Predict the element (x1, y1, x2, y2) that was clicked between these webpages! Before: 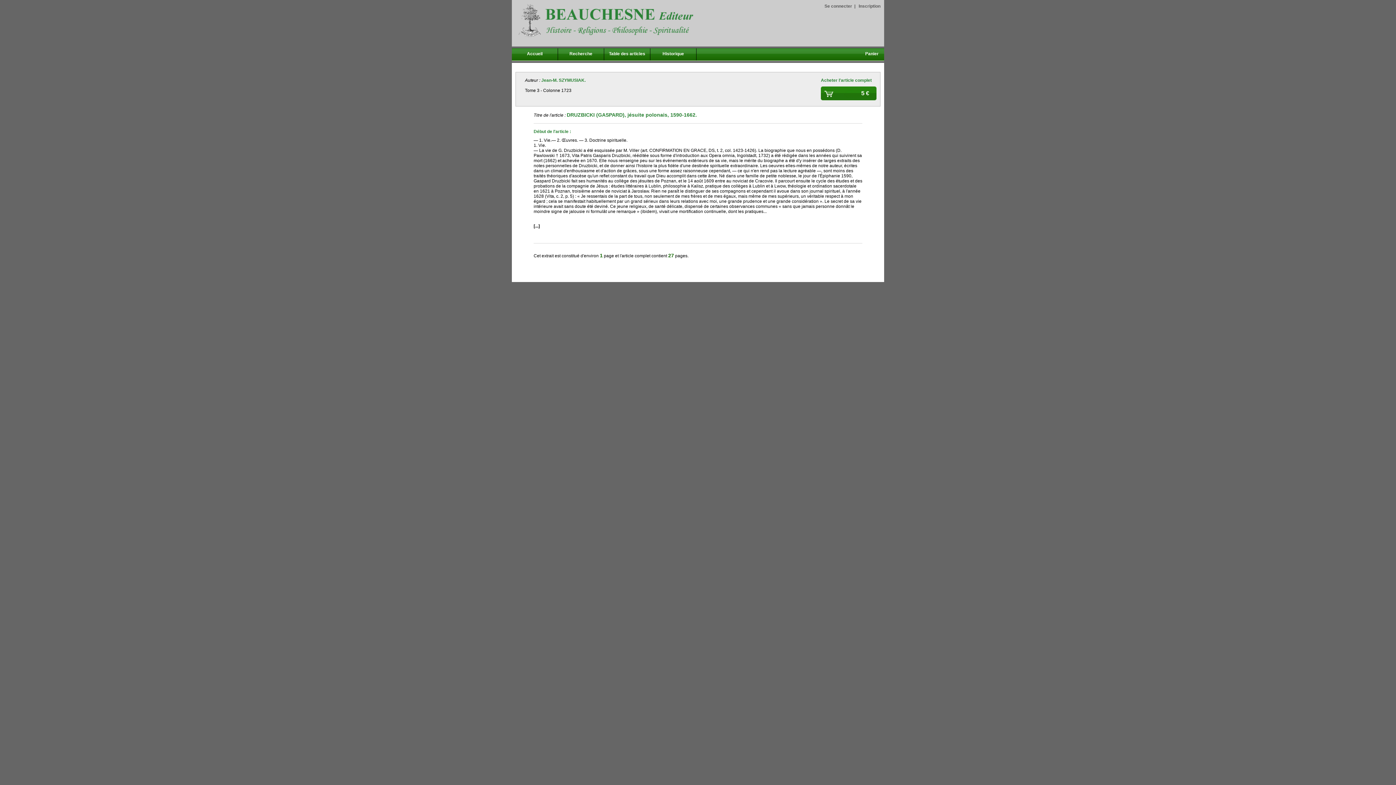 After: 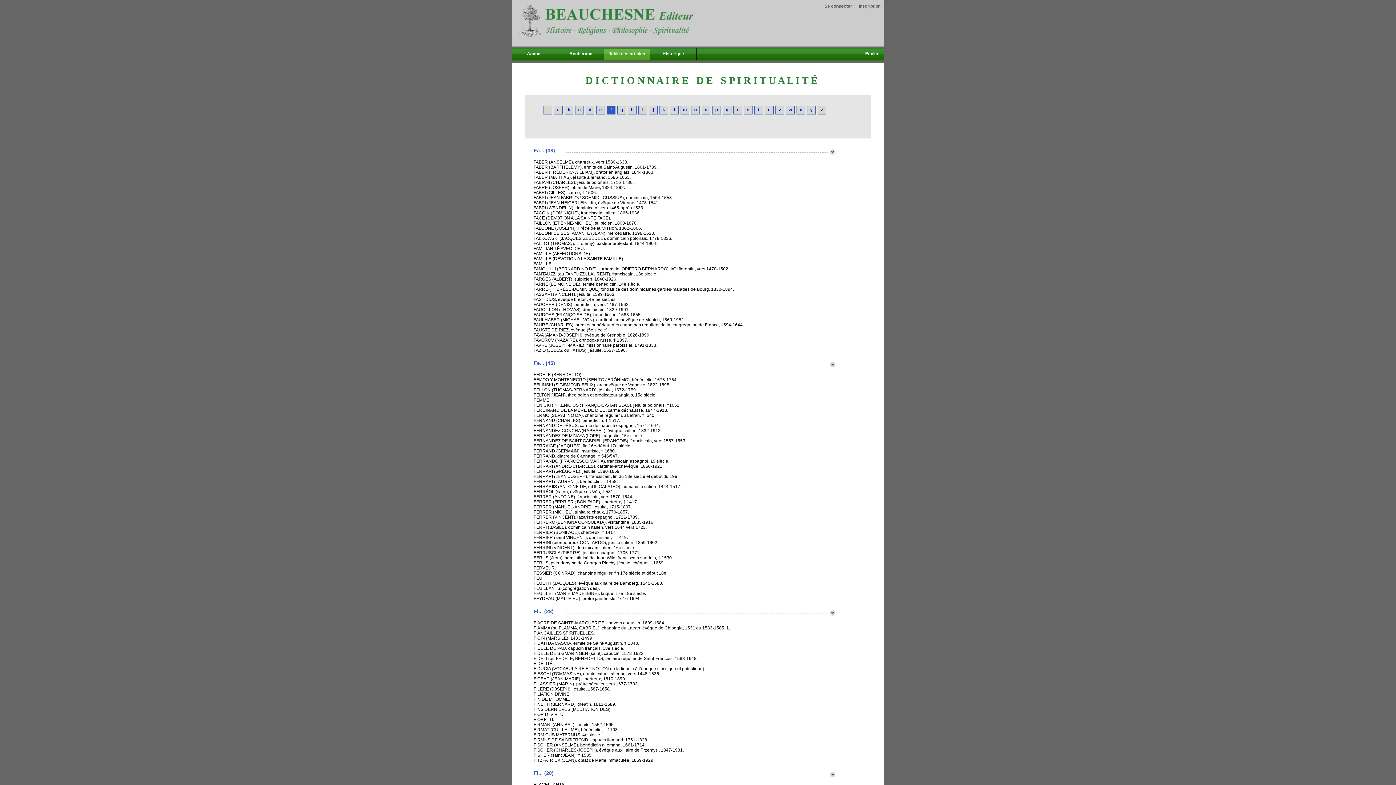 Action: label: Table des articles bbox: (609, 51, 645, 56)